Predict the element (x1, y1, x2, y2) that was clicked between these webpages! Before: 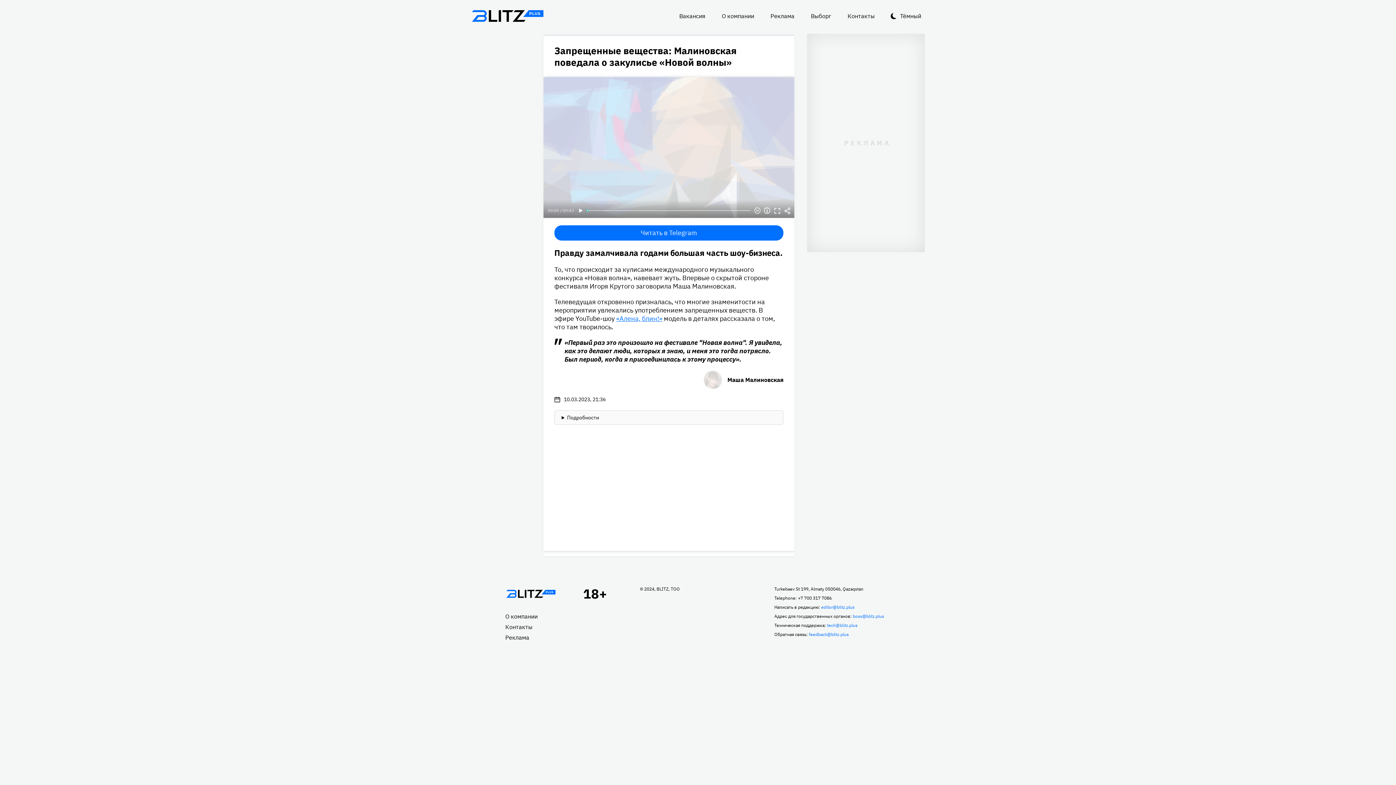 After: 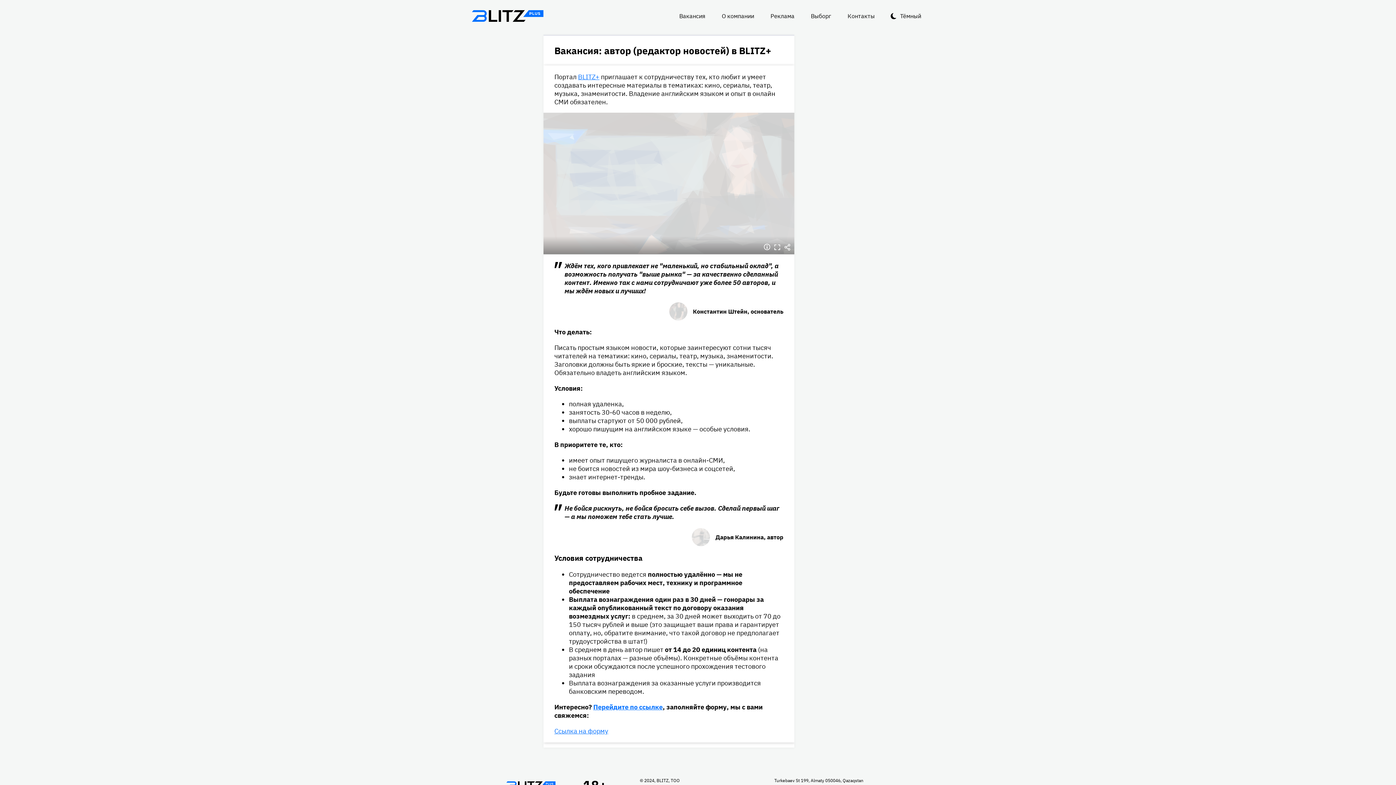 Action: label: Вакансия bbox: (674, 7, 711, 24)